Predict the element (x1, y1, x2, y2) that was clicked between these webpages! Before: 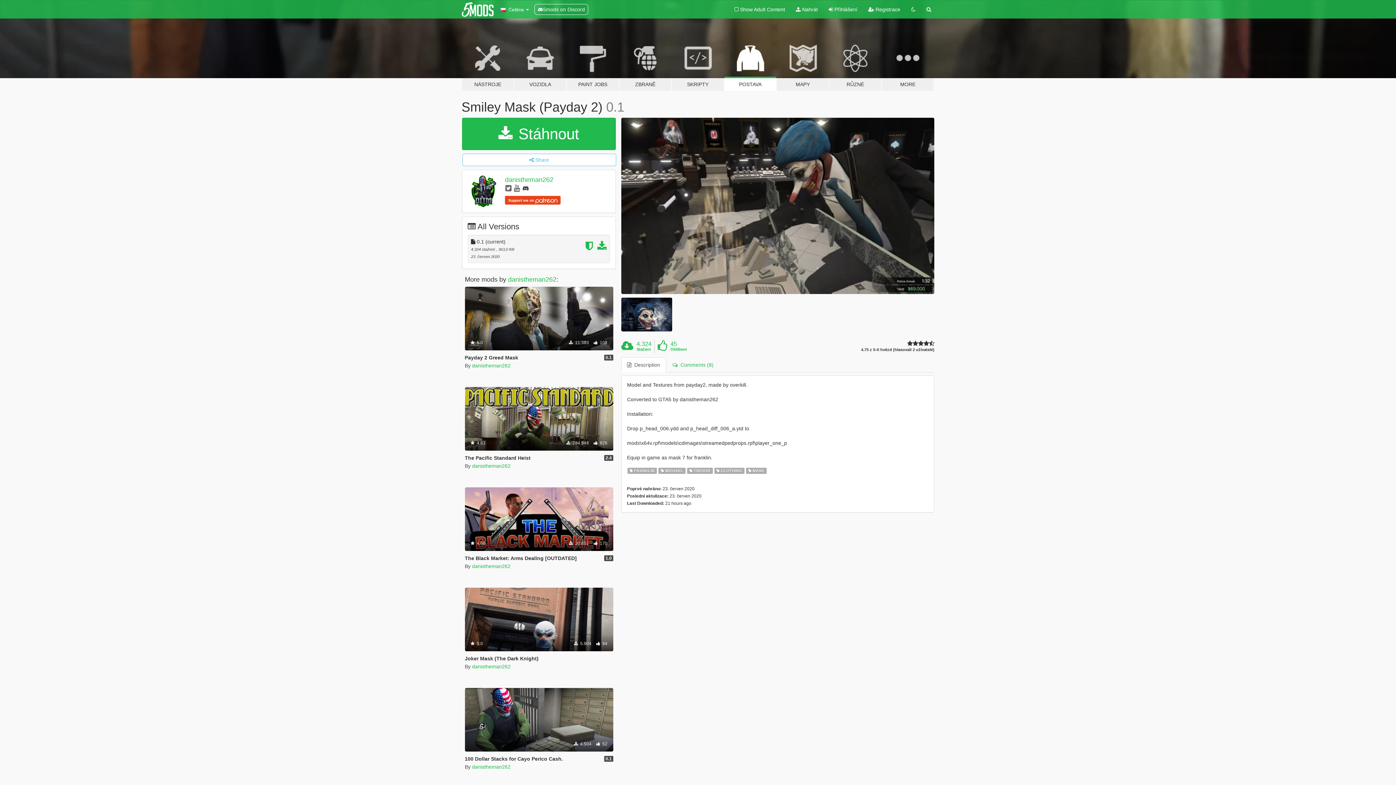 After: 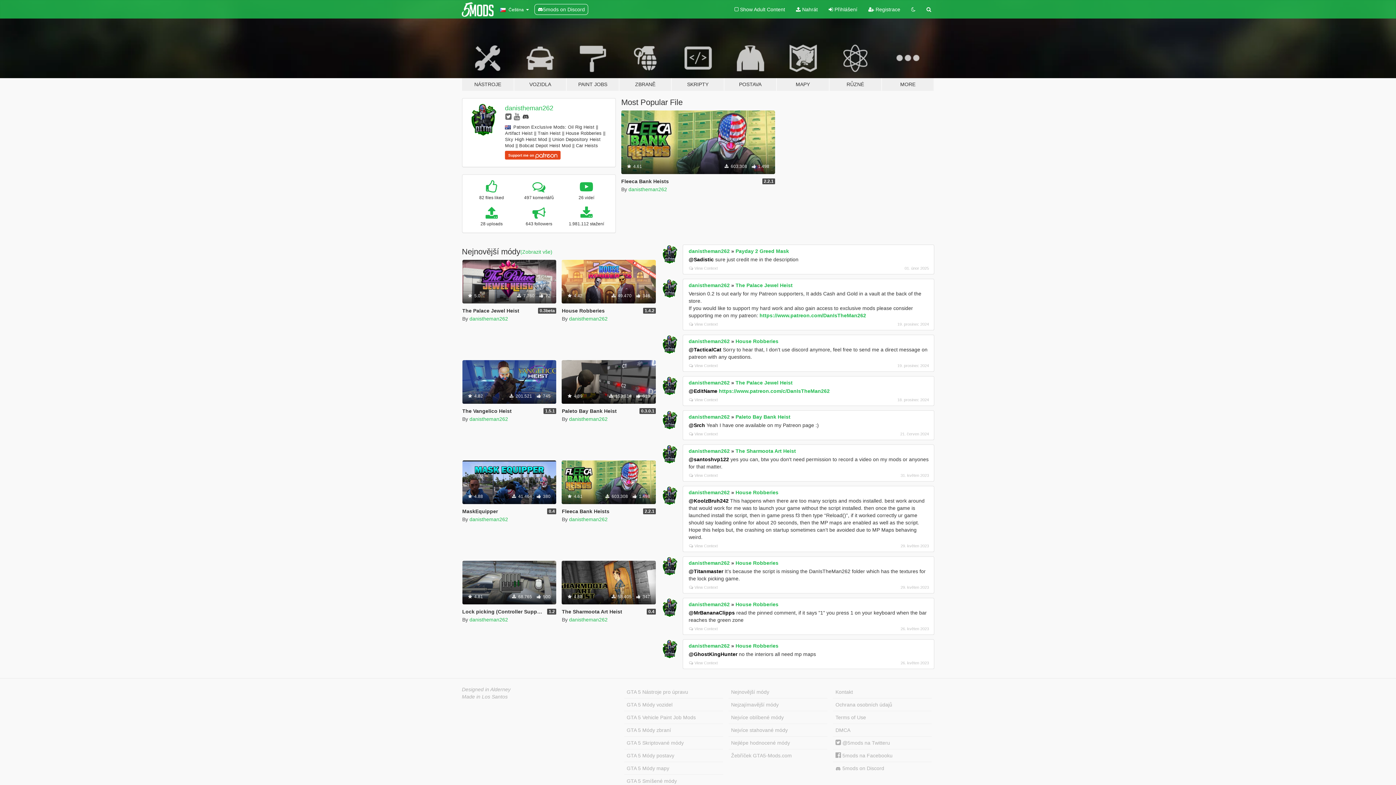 Action: label: danistheman262 bbox: (472, 563, 510, 569)